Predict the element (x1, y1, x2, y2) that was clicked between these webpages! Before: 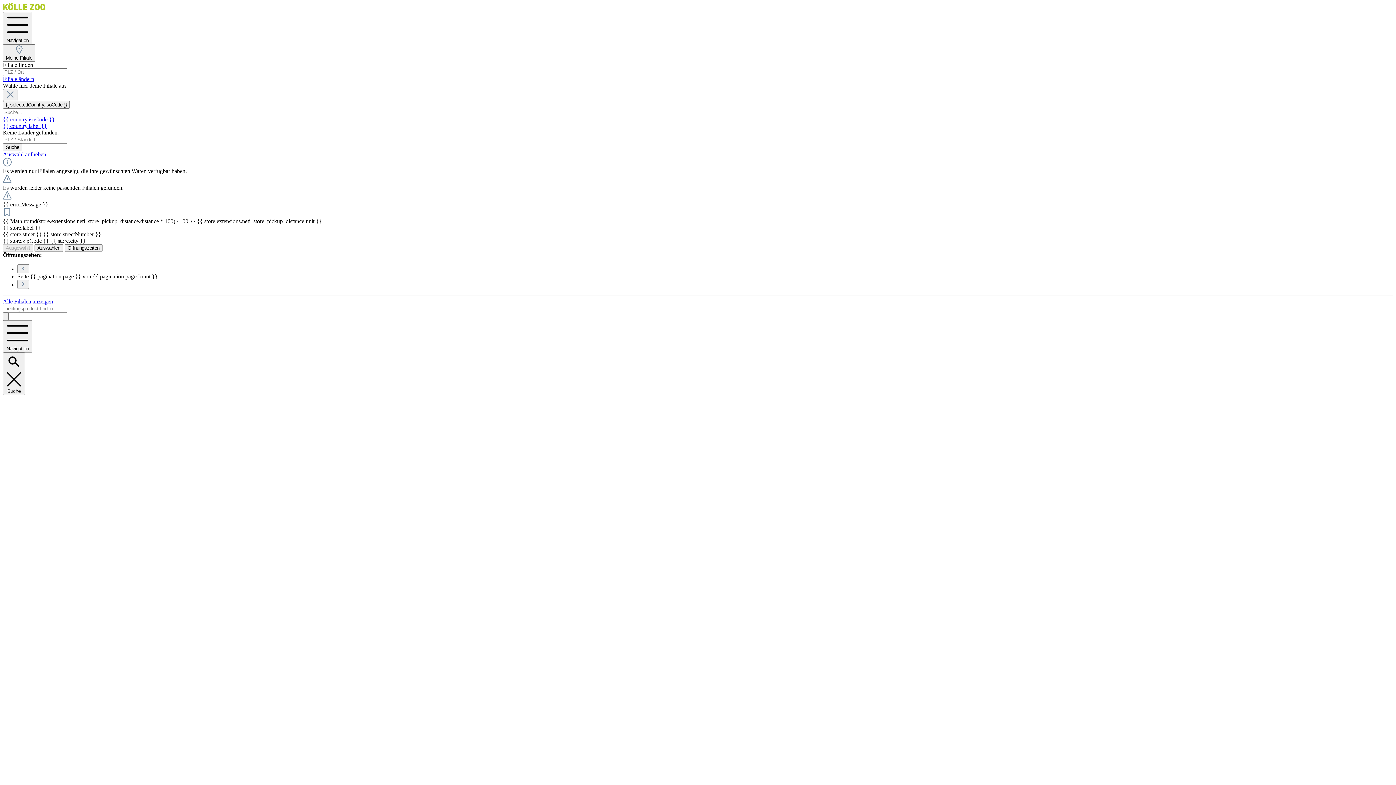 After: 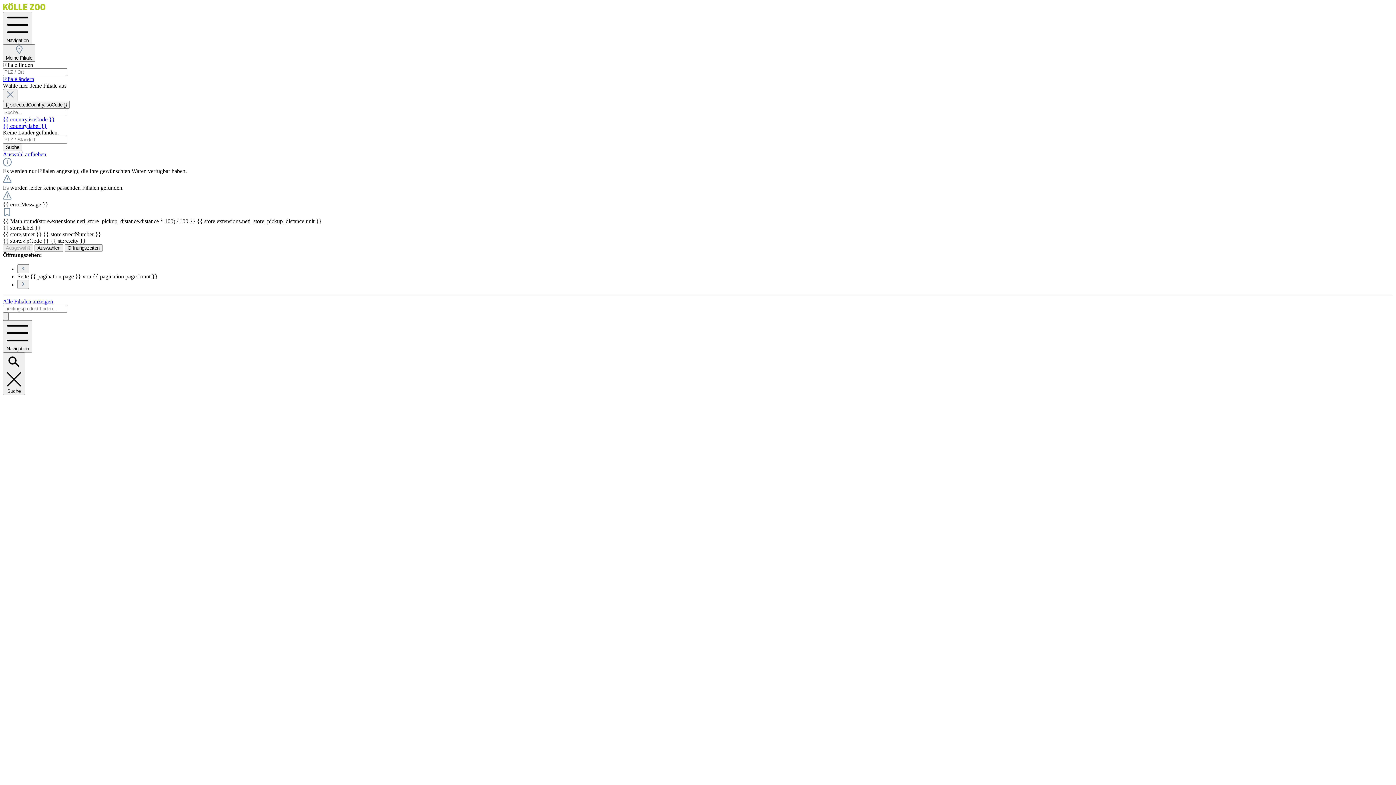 Action: bbox: (2, 116, 1393, 129) label: {{ country.isoCode }}
{{ country.label }}